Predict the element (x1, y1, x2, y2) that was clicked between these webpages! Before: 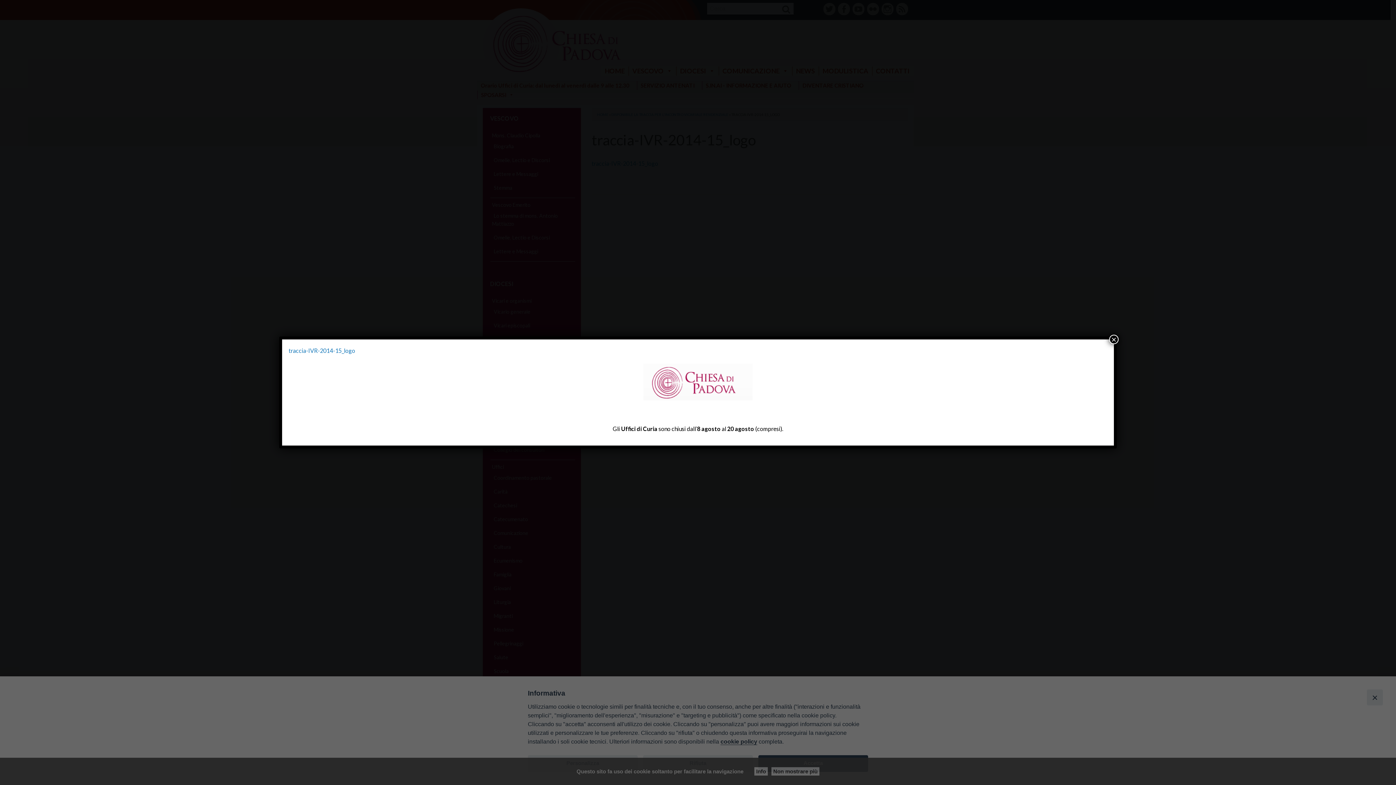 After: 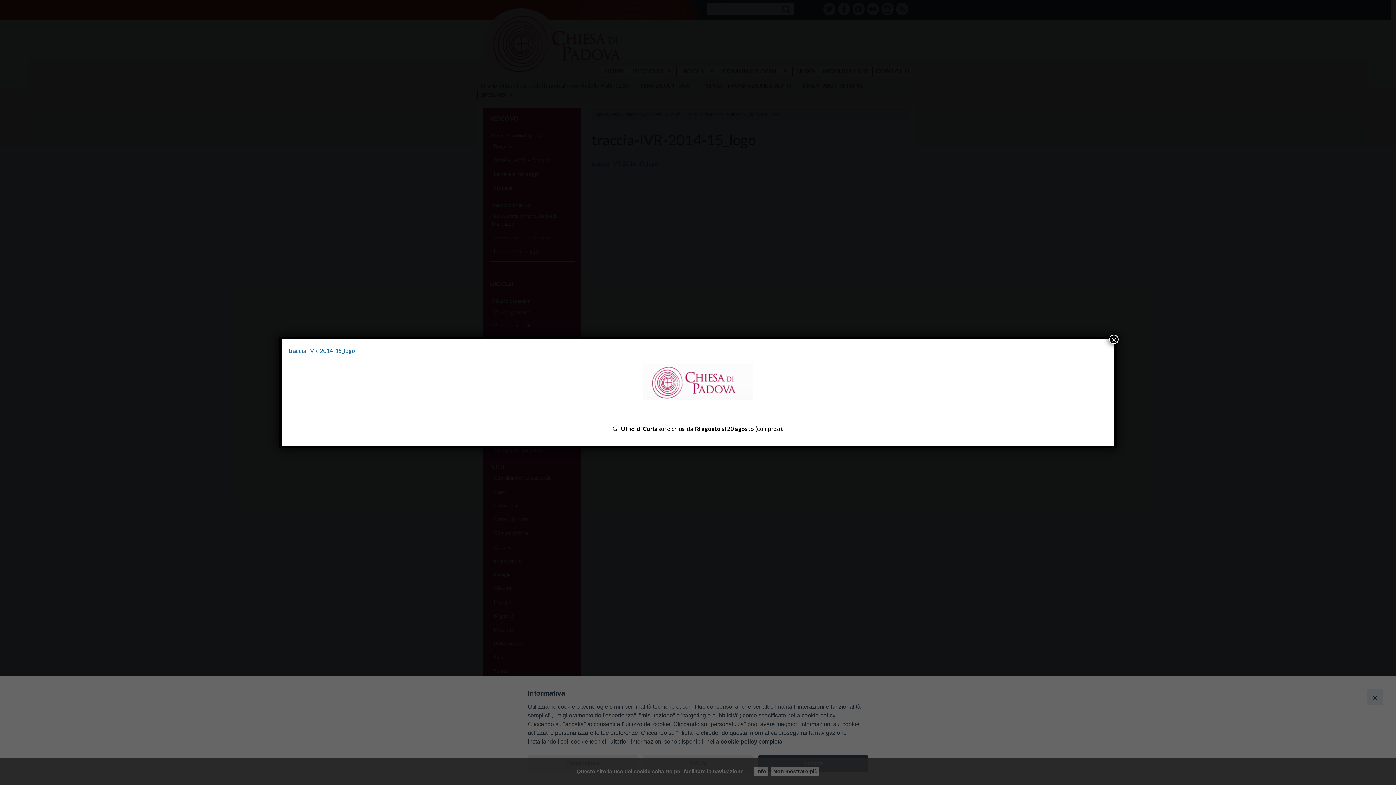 Action: bbox: (288, 347, 355, 354) label: traccia-IVR-2014-15_logo